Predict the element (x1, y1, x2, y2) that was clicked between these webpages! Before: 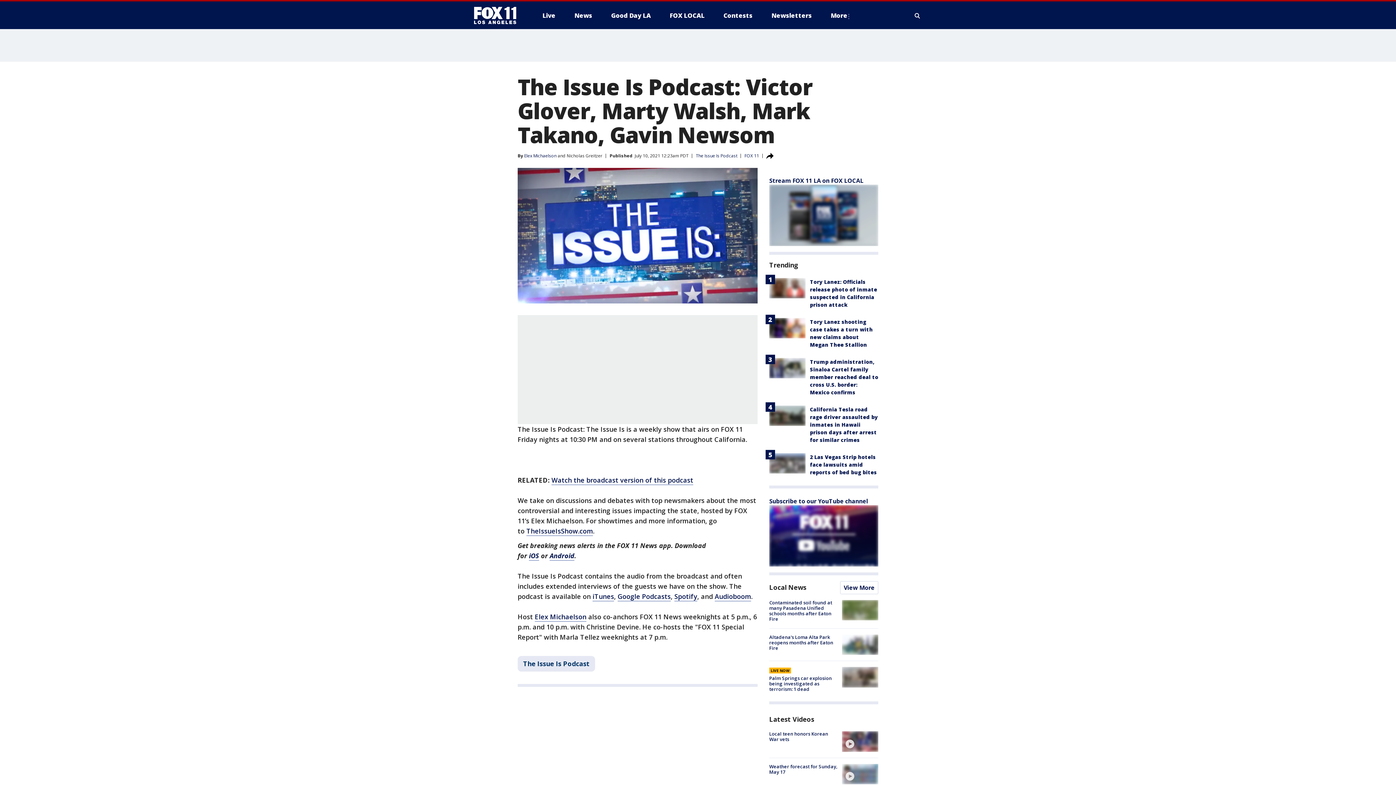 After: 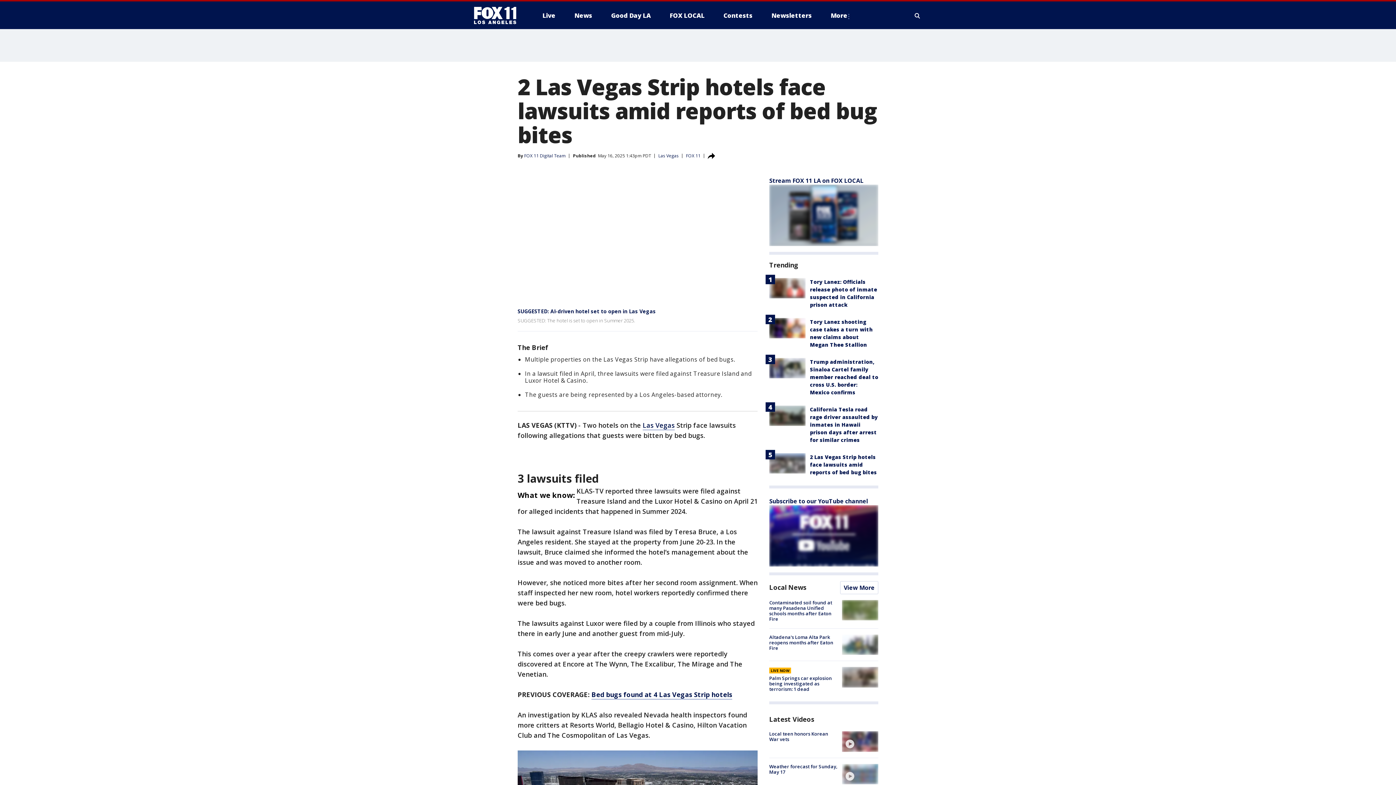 Action: bbox: (810, 453, 877, 476) label: 2 Las Vegas Strip hotels face lawsuits amid reports of bed bug bites